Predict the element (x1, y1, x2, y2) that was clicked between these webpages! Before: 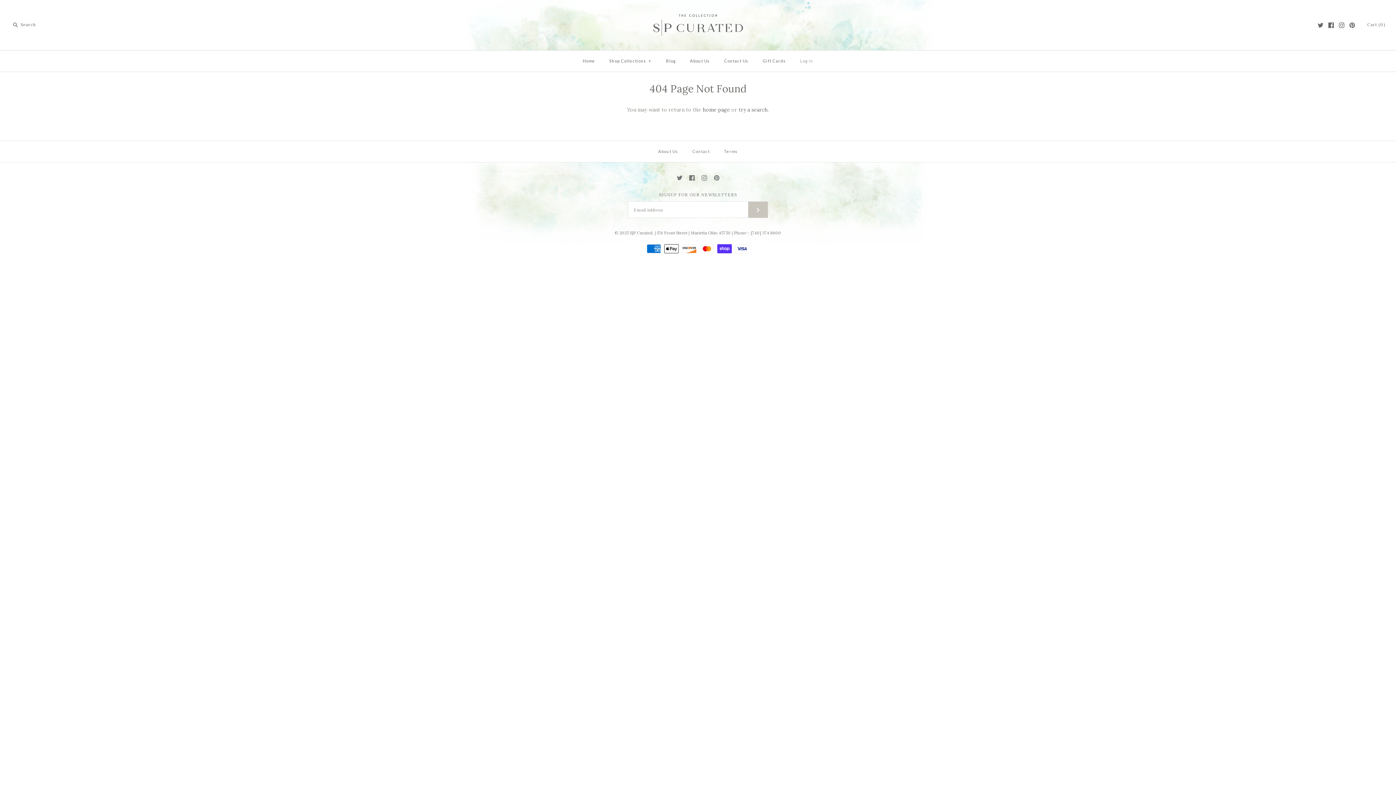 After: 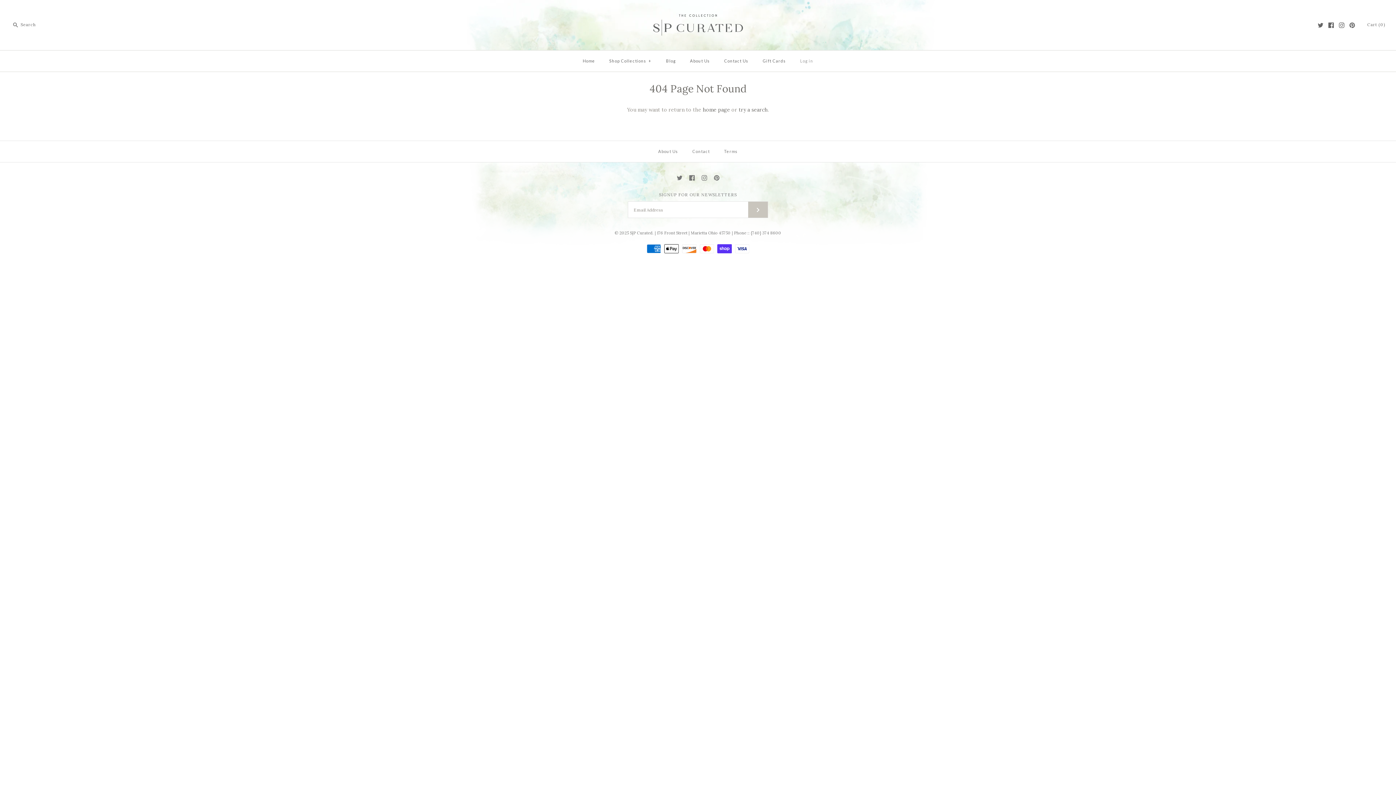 Action: bbox: (1339, 22, 1344, 27)